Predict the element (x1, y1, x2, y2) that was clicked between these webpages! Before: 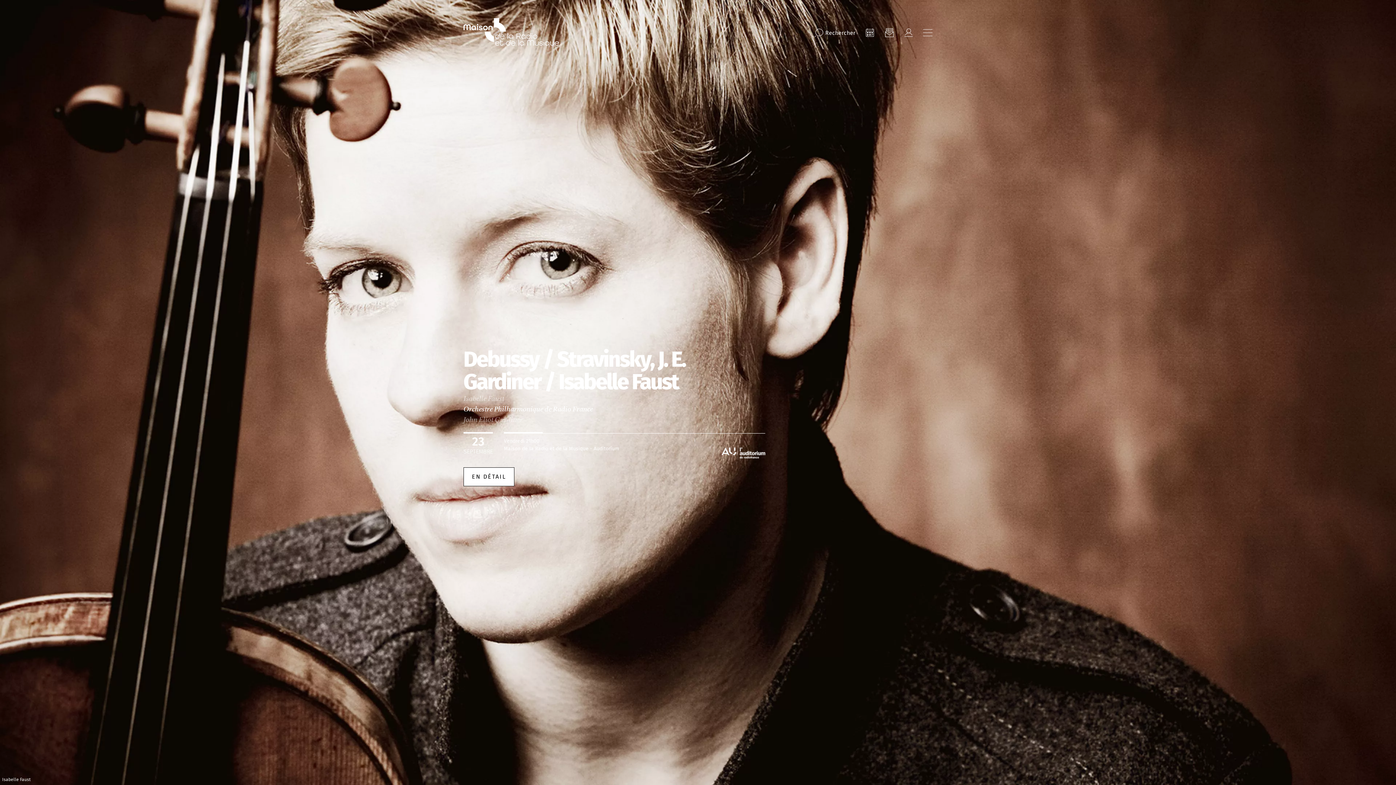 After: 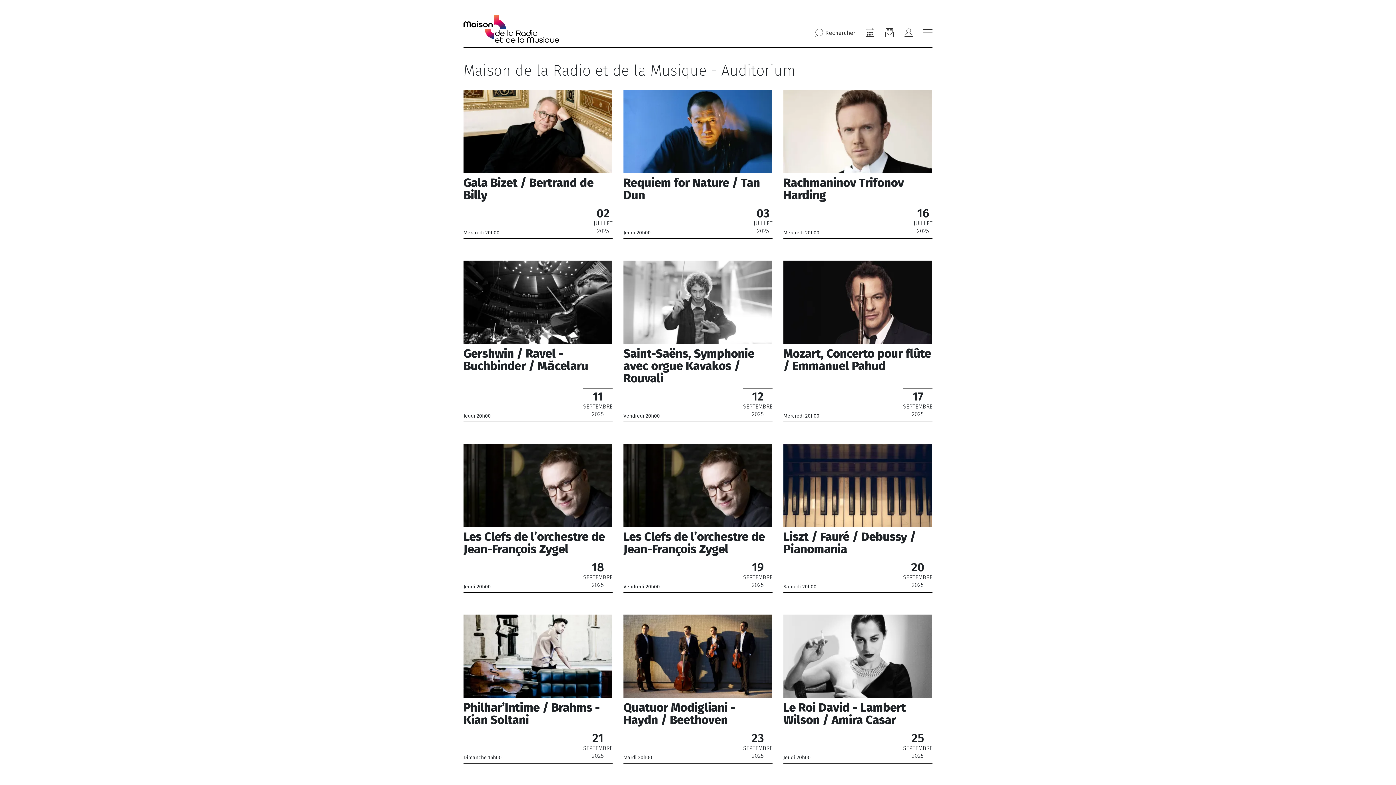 Action: label: Maison de la Radio et de la Musique - Auditorium bbox: (504, 444, 619, 460)